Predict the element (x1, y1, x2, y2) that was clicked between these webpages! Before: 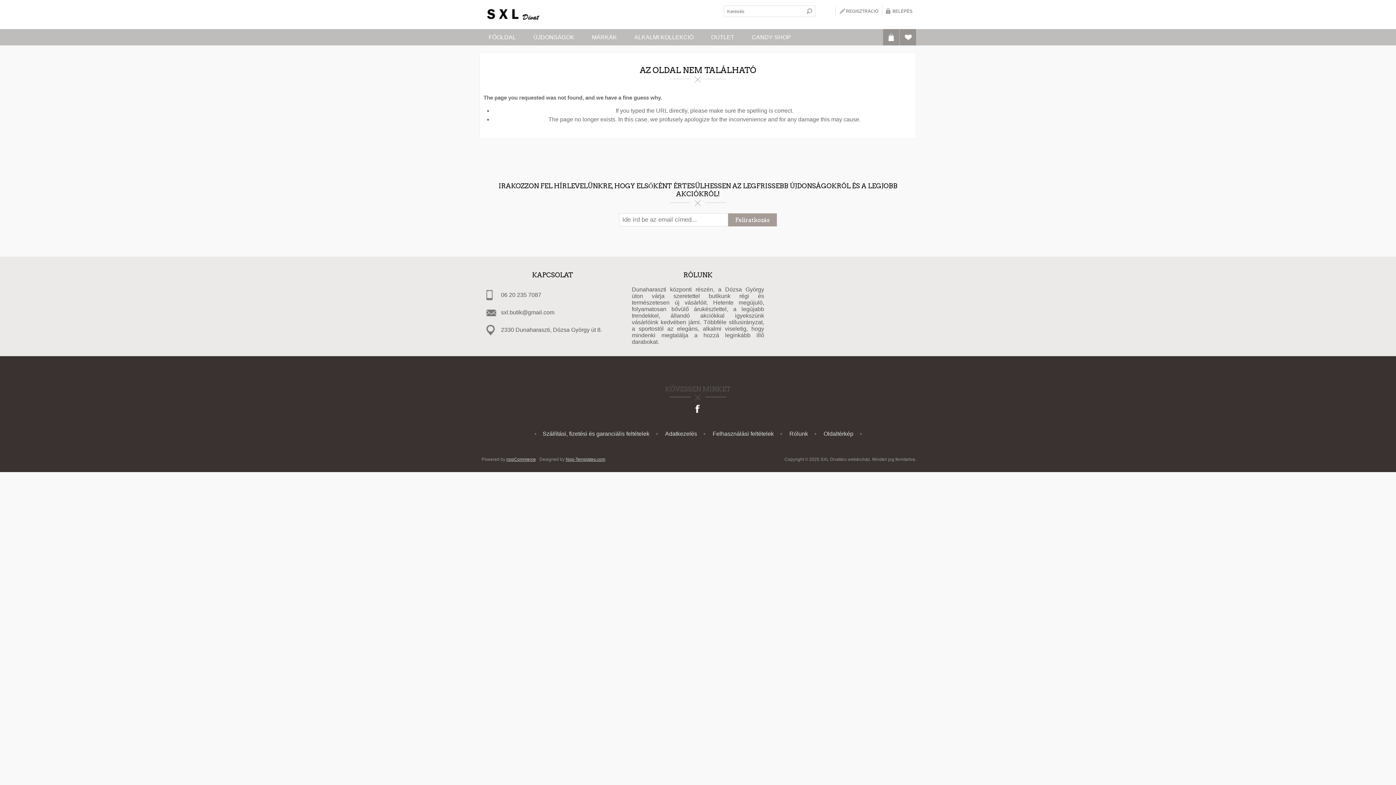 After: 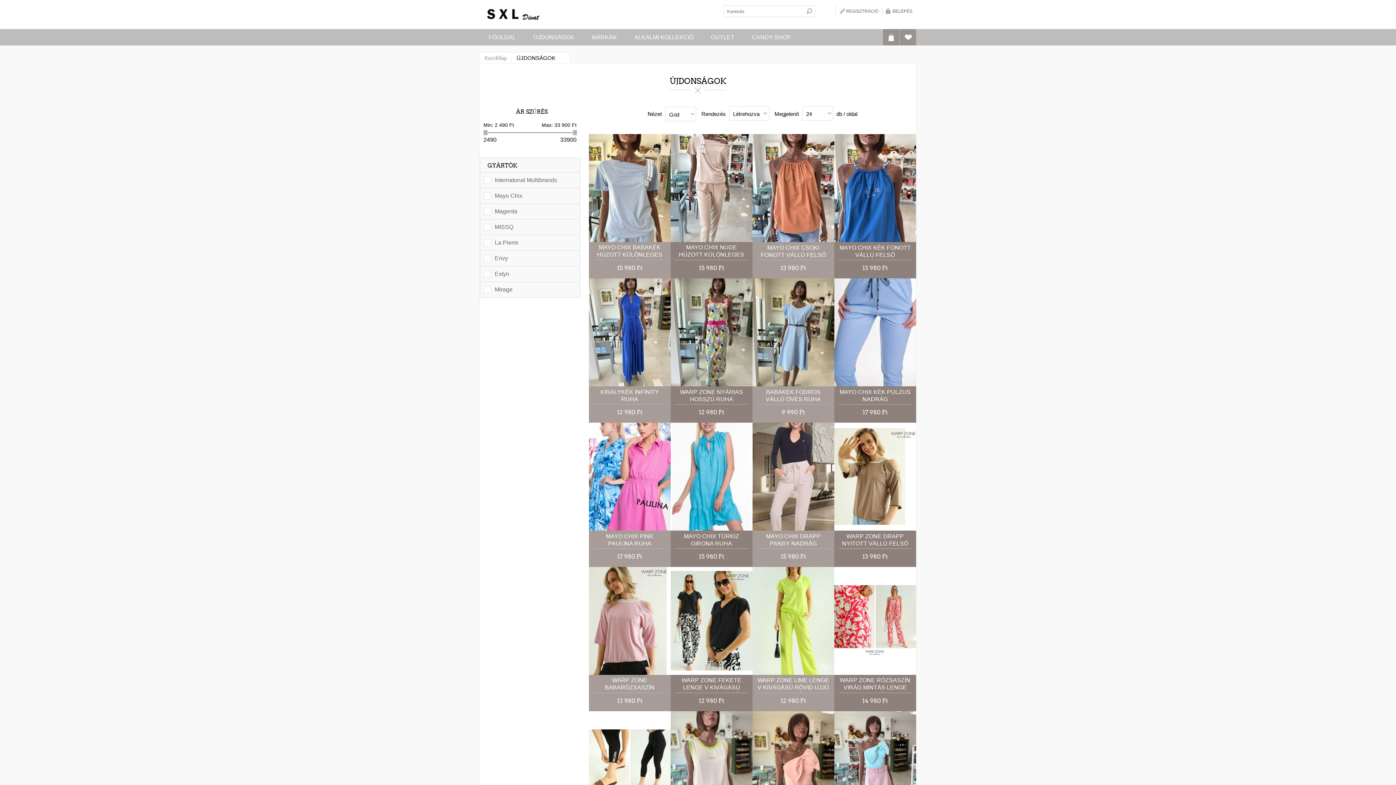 Action: label: ÚJDONSÁGOK bbox: (524, 29, 583, 45)